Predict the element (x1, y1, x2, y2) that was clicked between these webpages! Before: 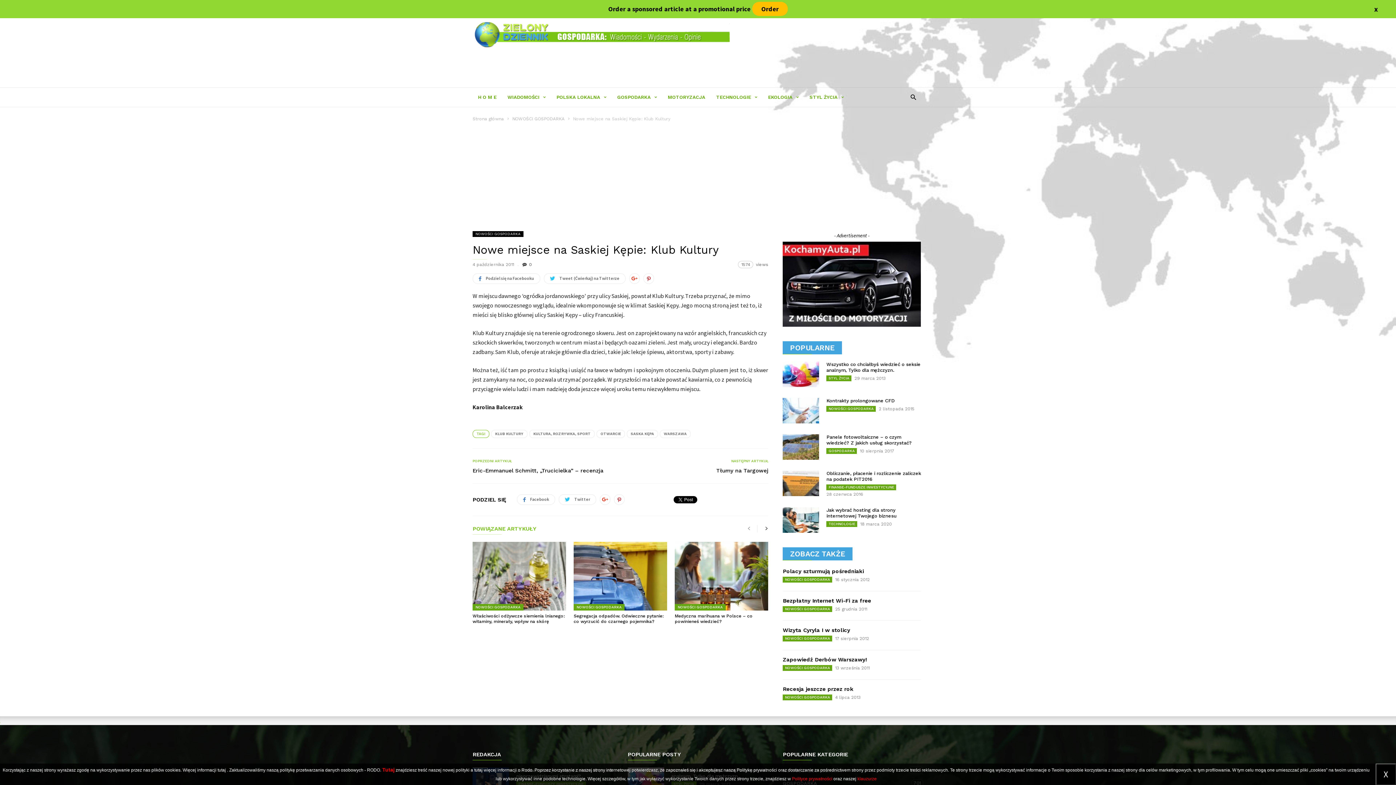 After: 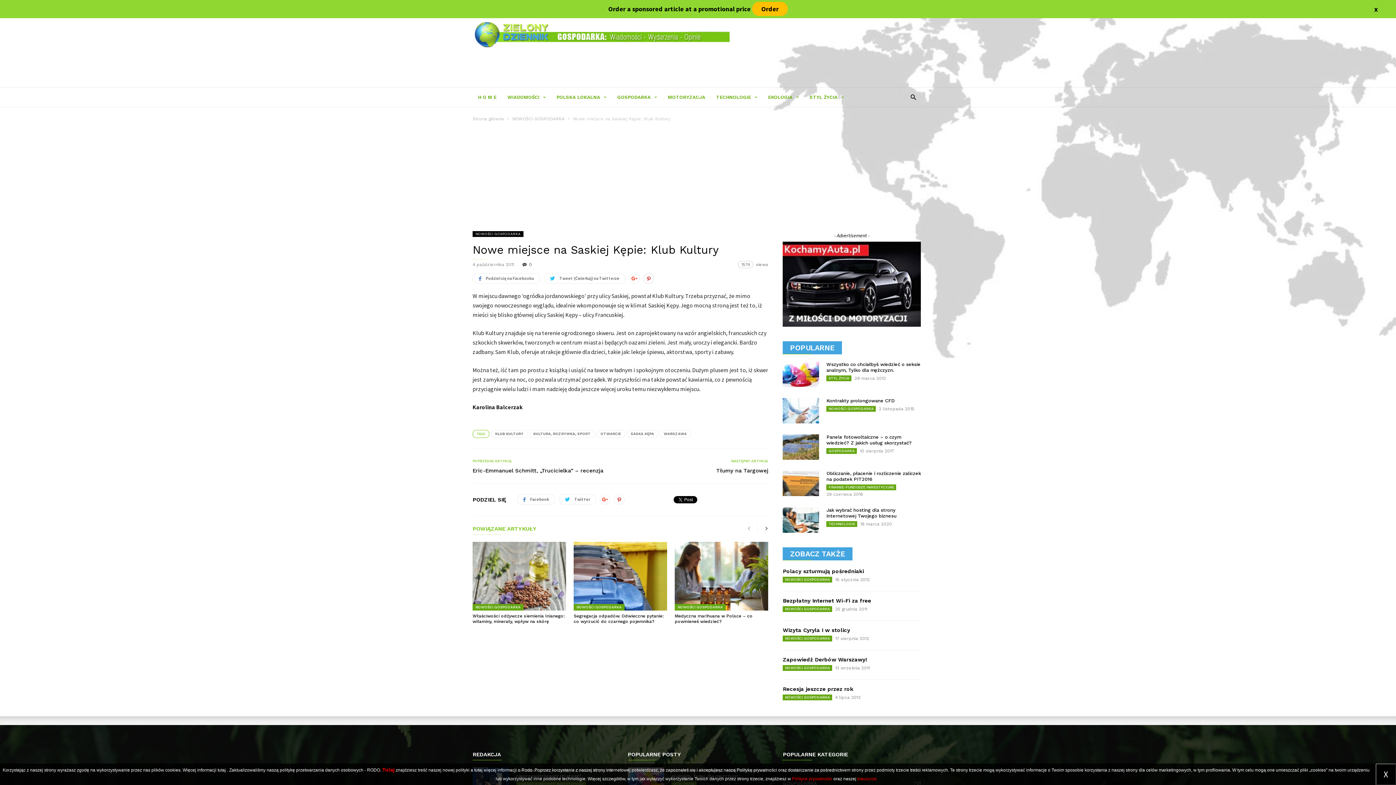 Action: bbox: (643, 273, 654, 284)